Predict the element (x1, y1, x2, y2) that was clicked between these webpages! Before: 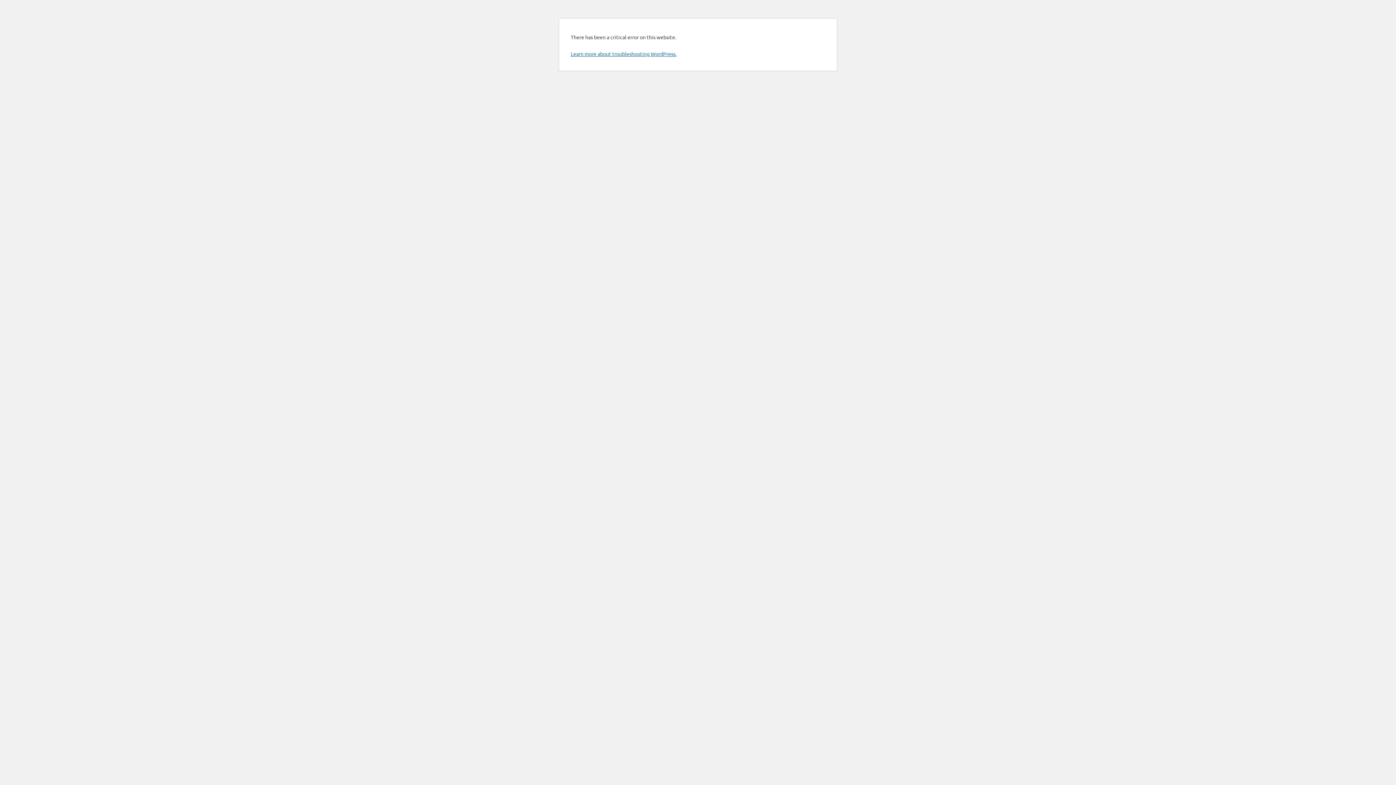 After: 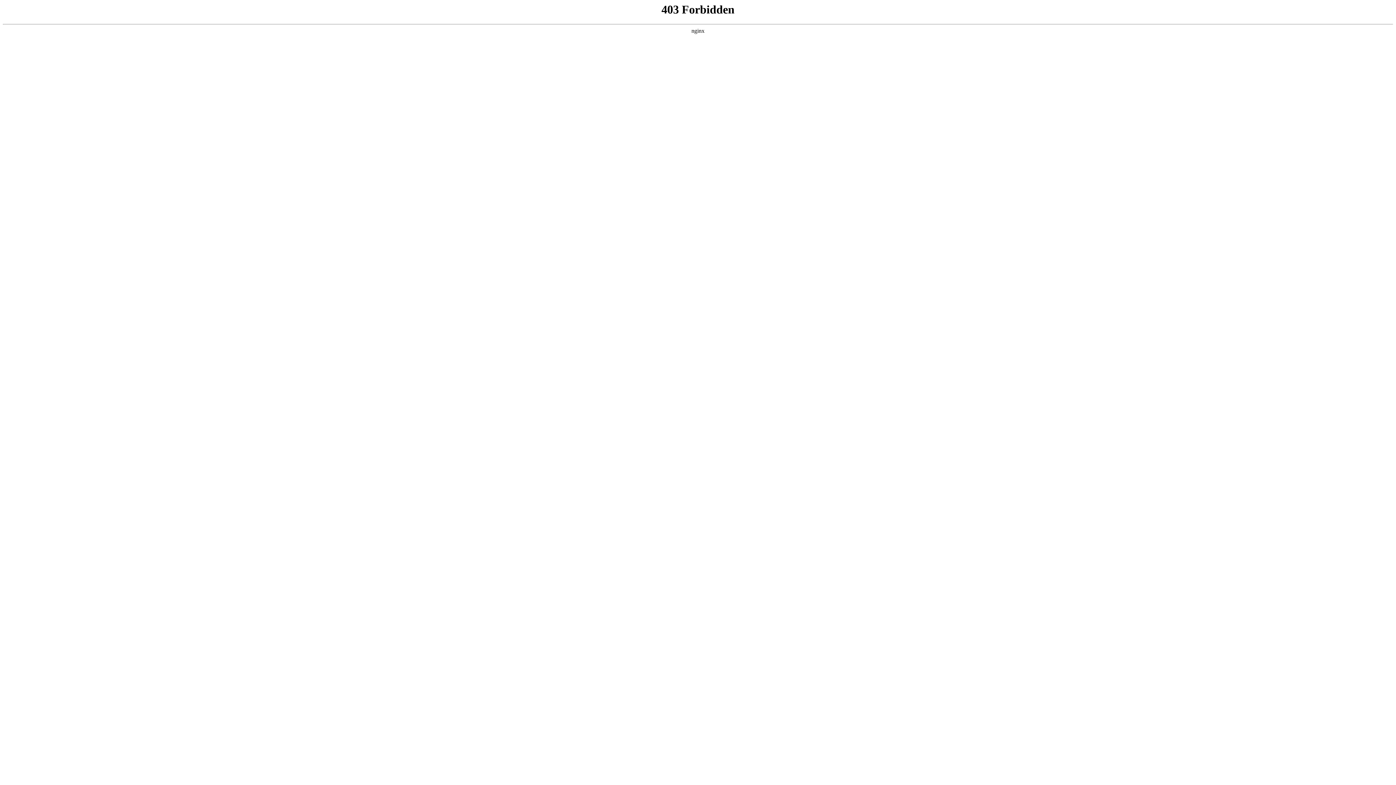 Action: bbox: (570, 50, 676, 57) label: Learn more about troubleshooting WordPress.